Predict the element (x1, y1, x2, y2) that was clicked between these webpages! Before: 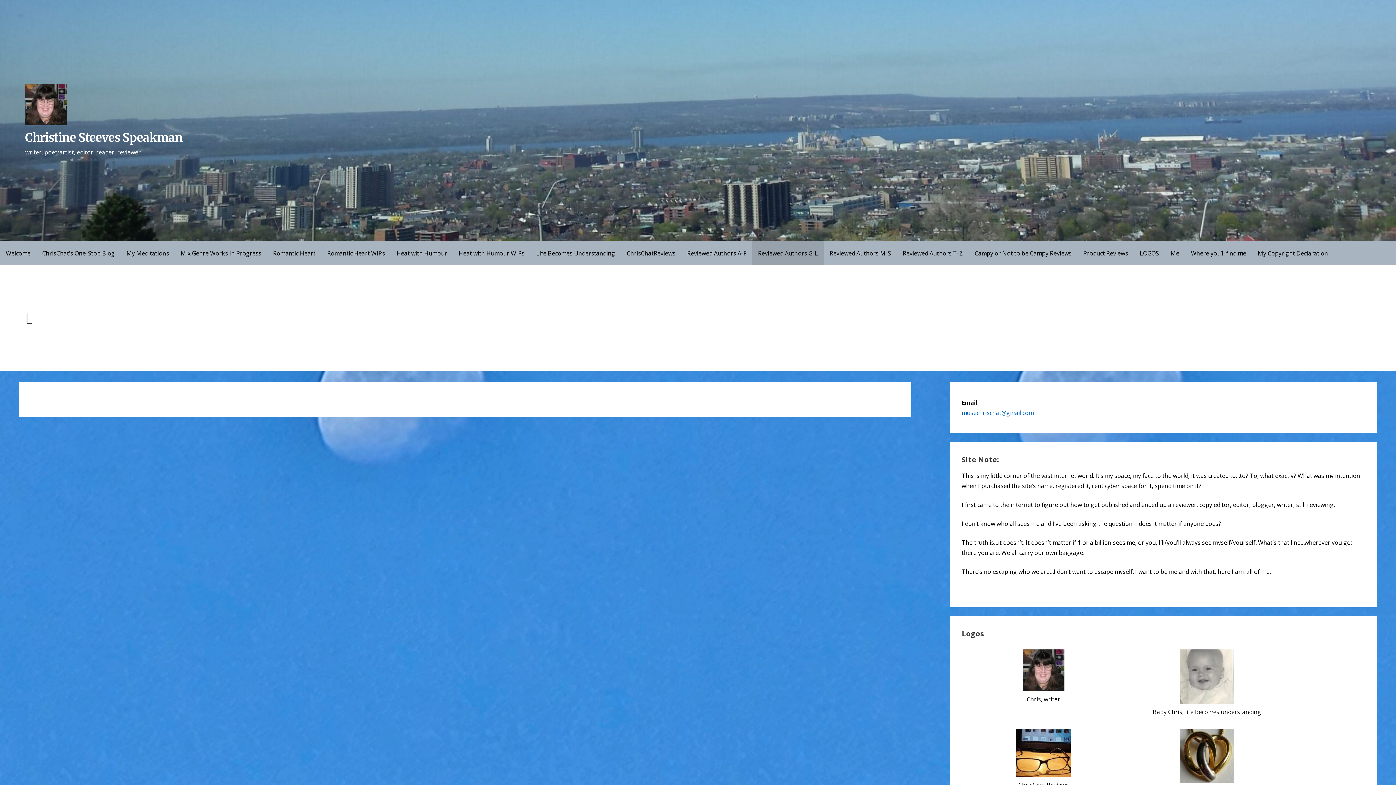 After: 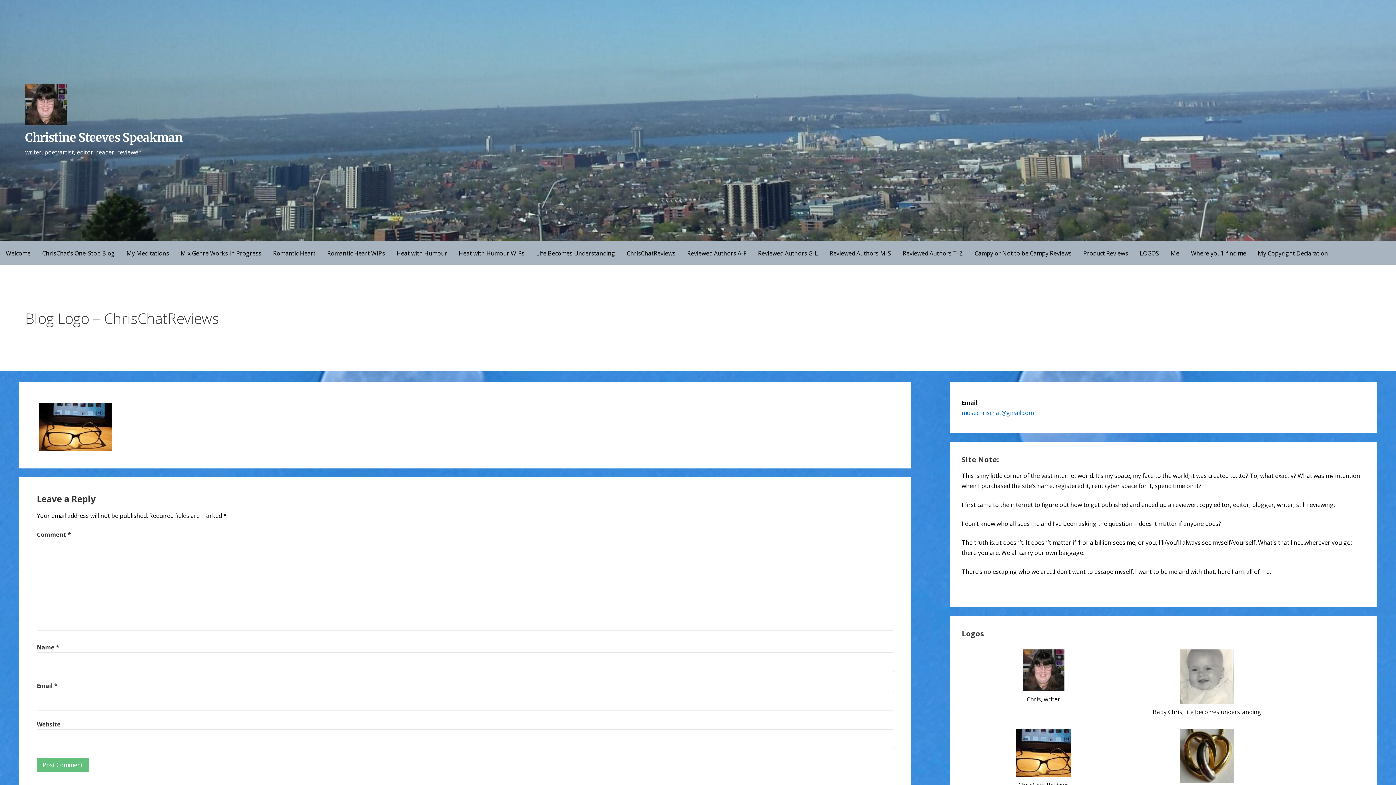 Action: bbox: (1016, 771, 1070, 779)